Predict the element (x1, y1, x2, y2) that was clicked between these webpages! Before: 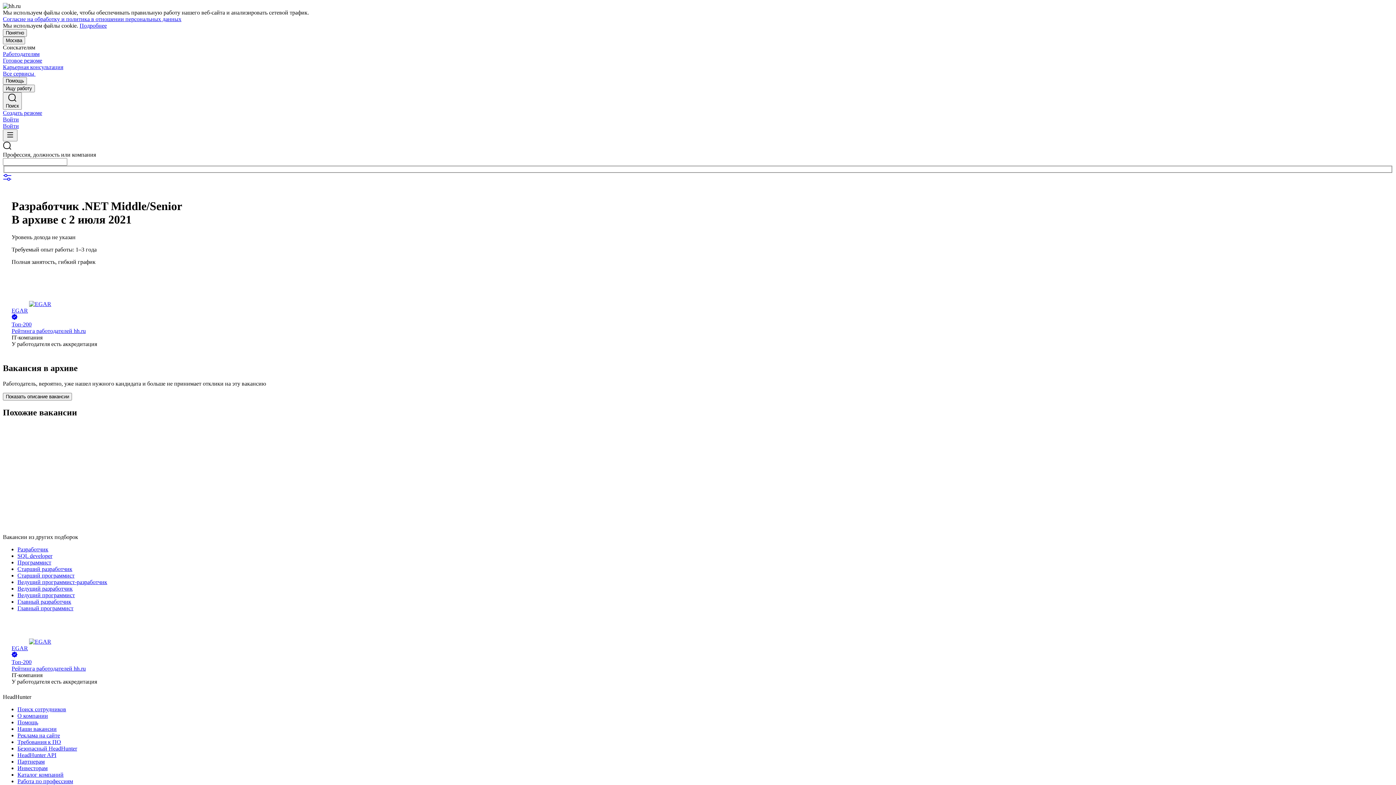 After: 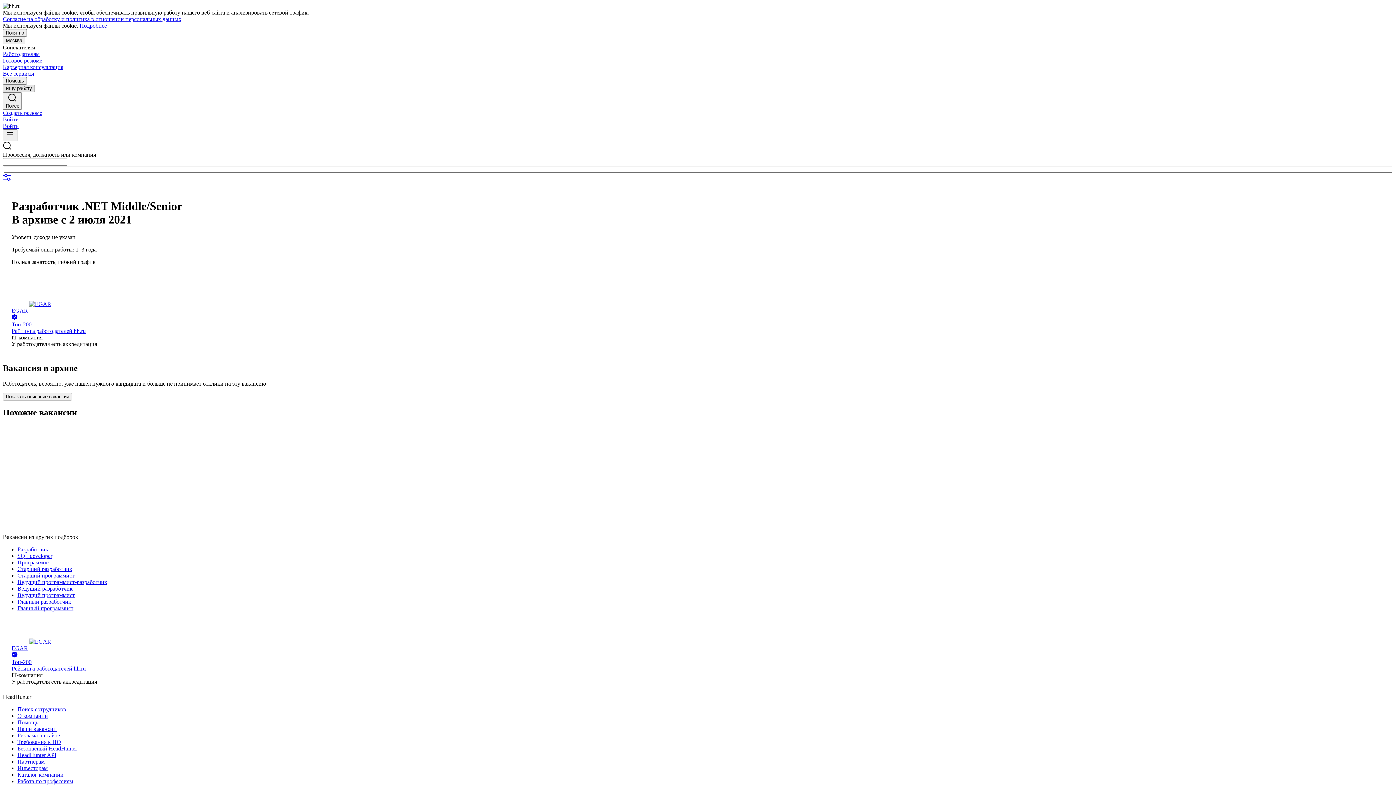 Action: label: Ищу работу bbox: (2, 84, 34, 92)